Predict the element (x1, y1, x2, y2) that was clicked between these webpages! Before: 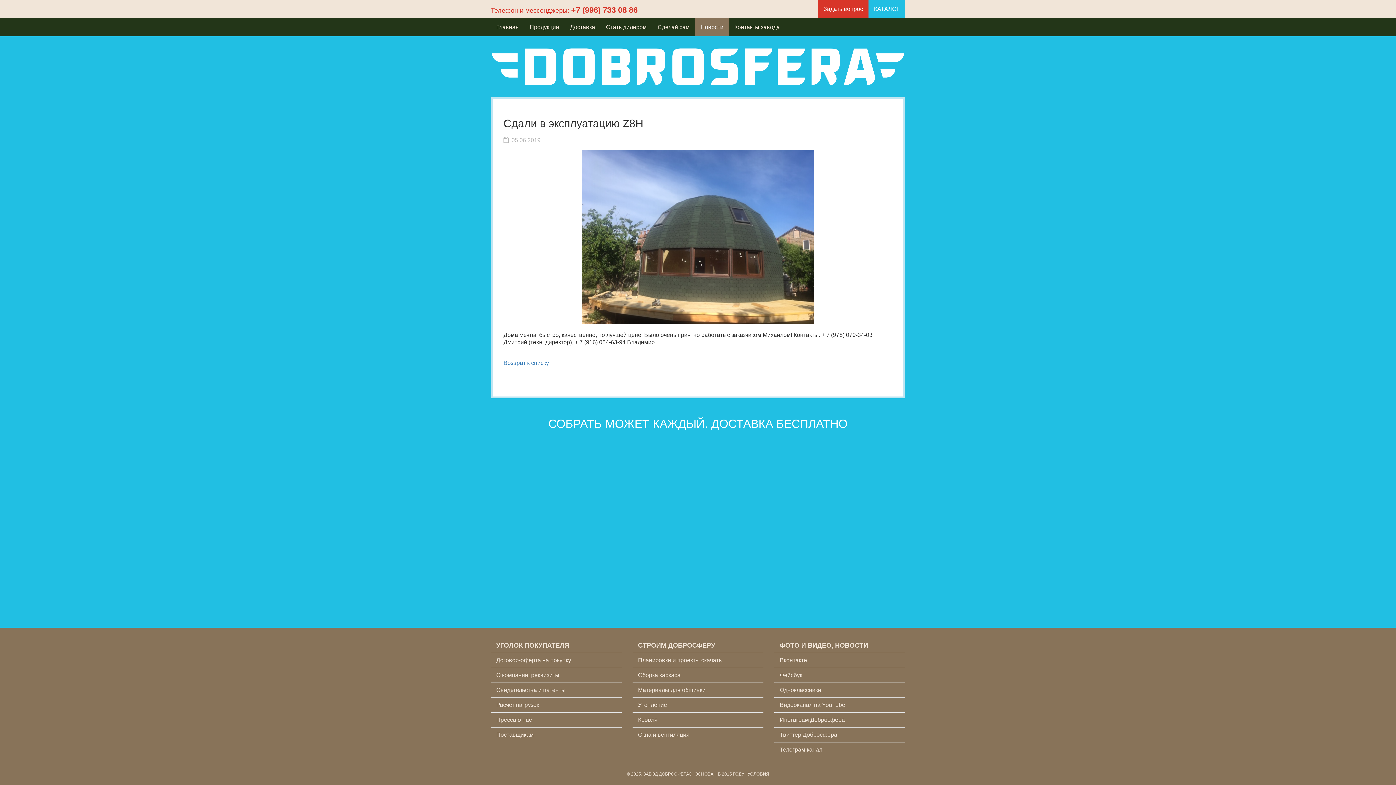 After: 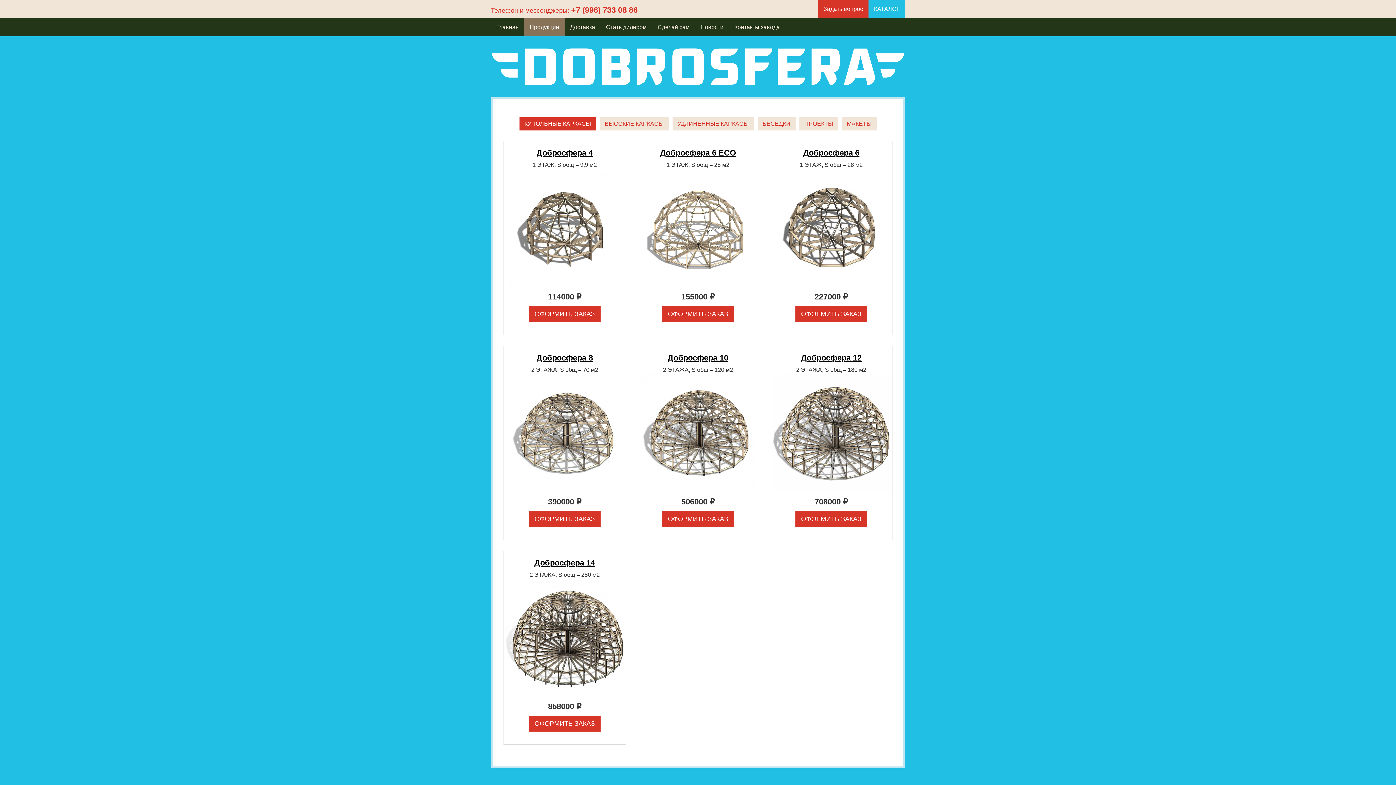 Action: bbox: (868, 0, 905, 18) label: КАТАЛОГ